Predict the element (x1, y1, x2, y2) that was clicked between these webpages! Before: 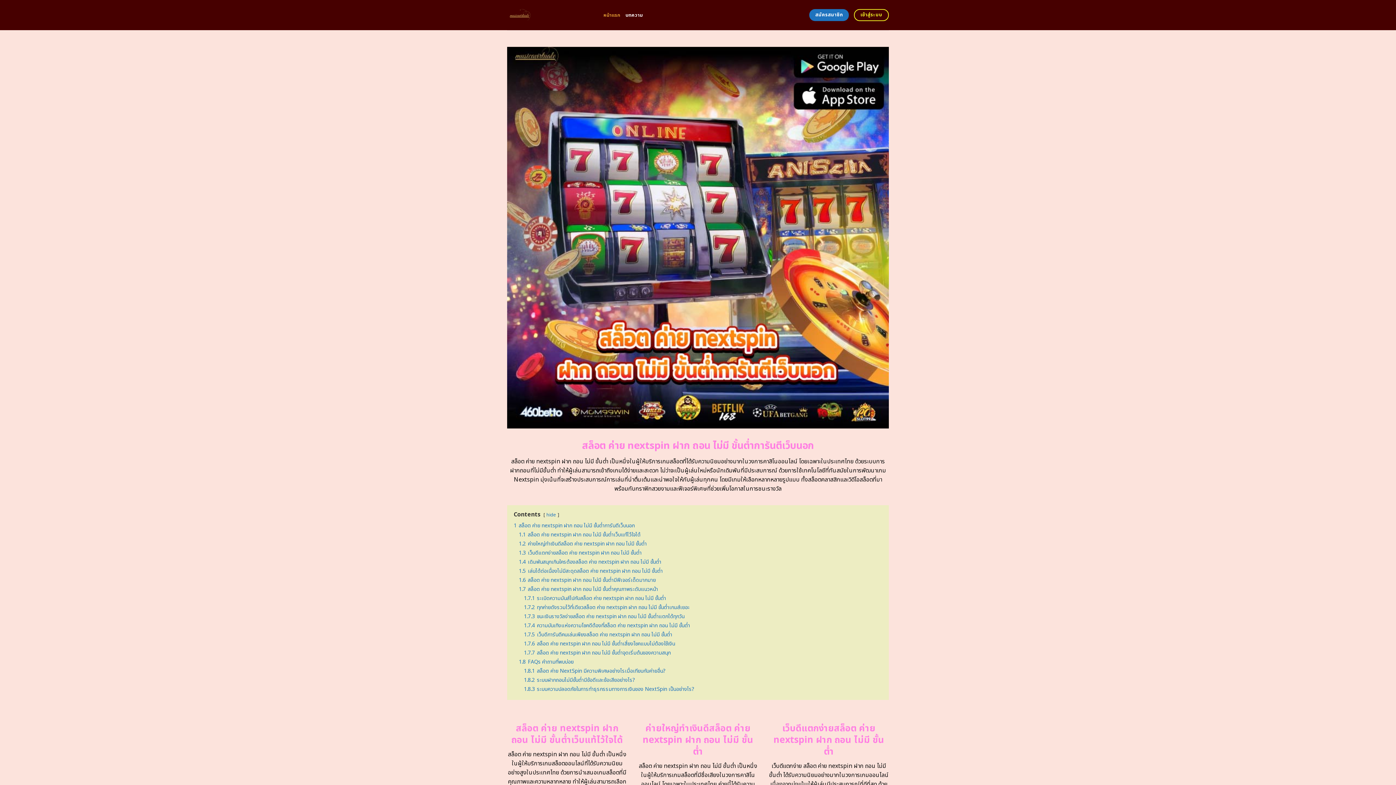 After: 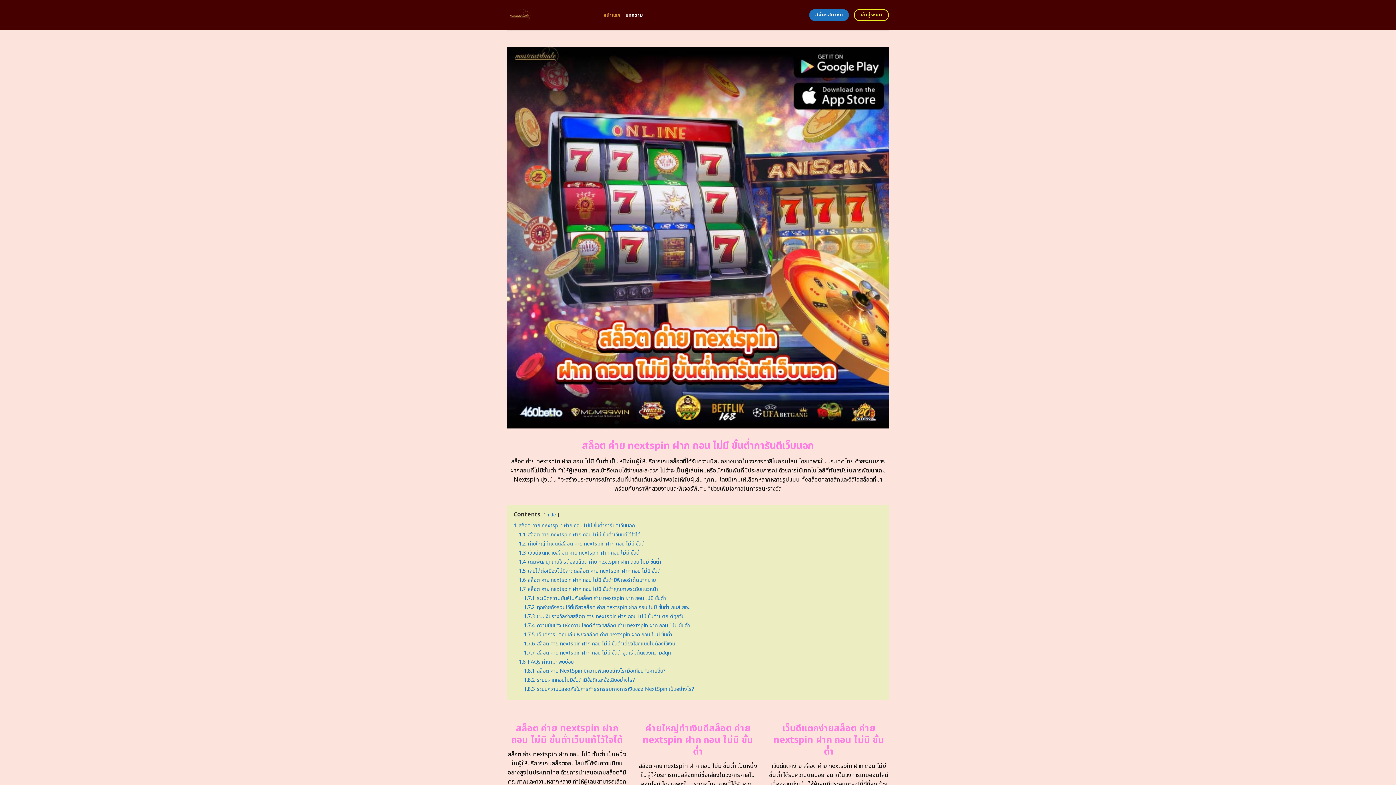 Action: label: หน้าแรก bbox: (603, 8, 620, 21)